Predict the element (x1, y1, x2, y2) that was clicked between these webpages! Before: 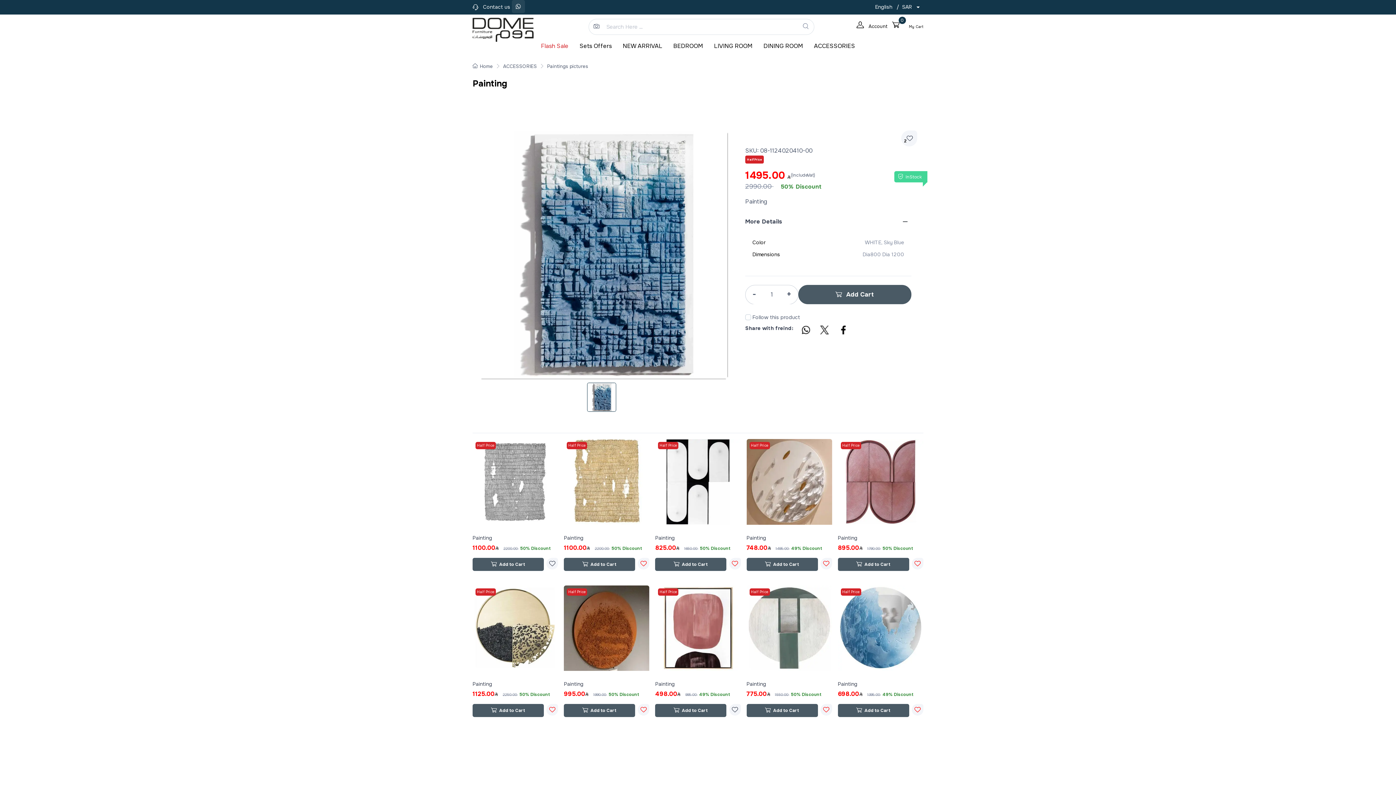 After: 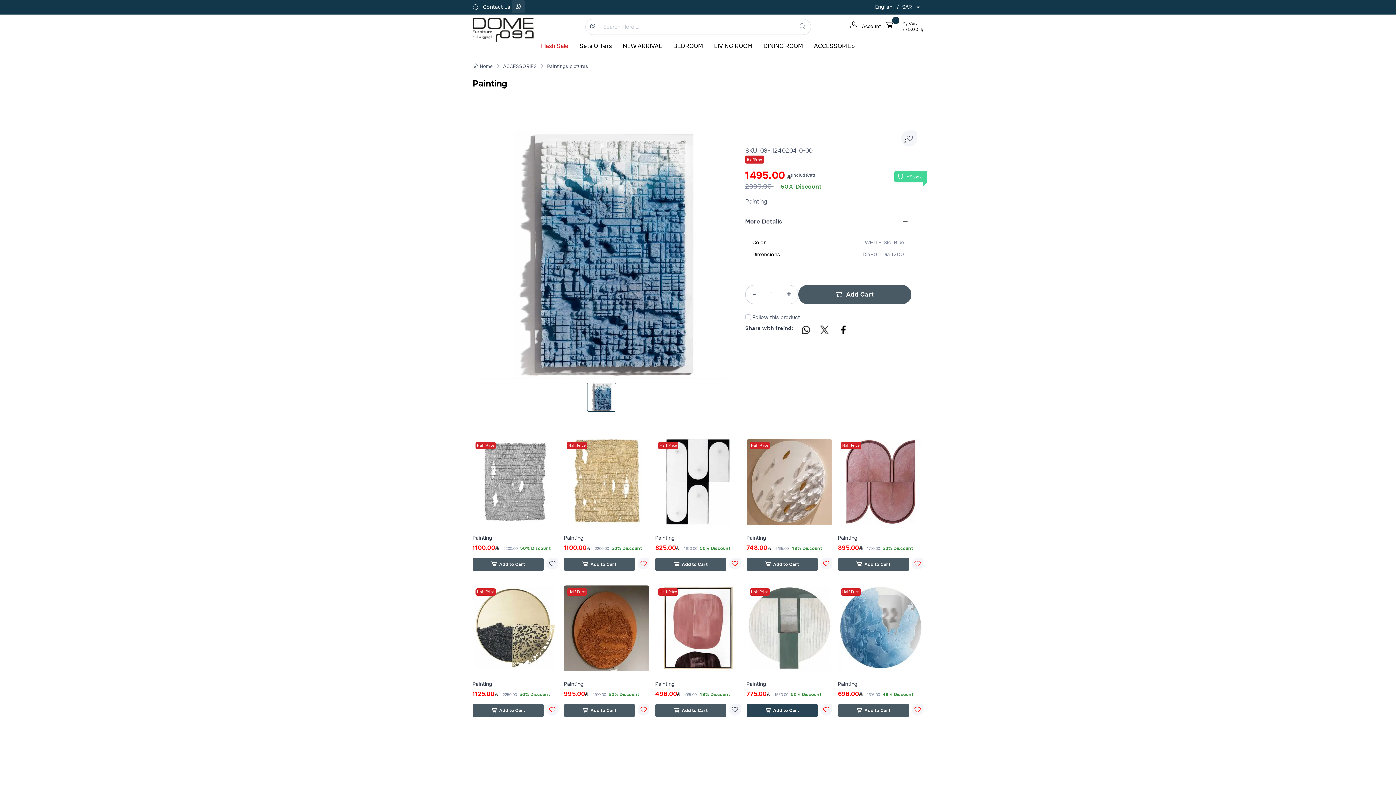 Action: label: Add to Cart bbox: (746, 704, 818, 717)